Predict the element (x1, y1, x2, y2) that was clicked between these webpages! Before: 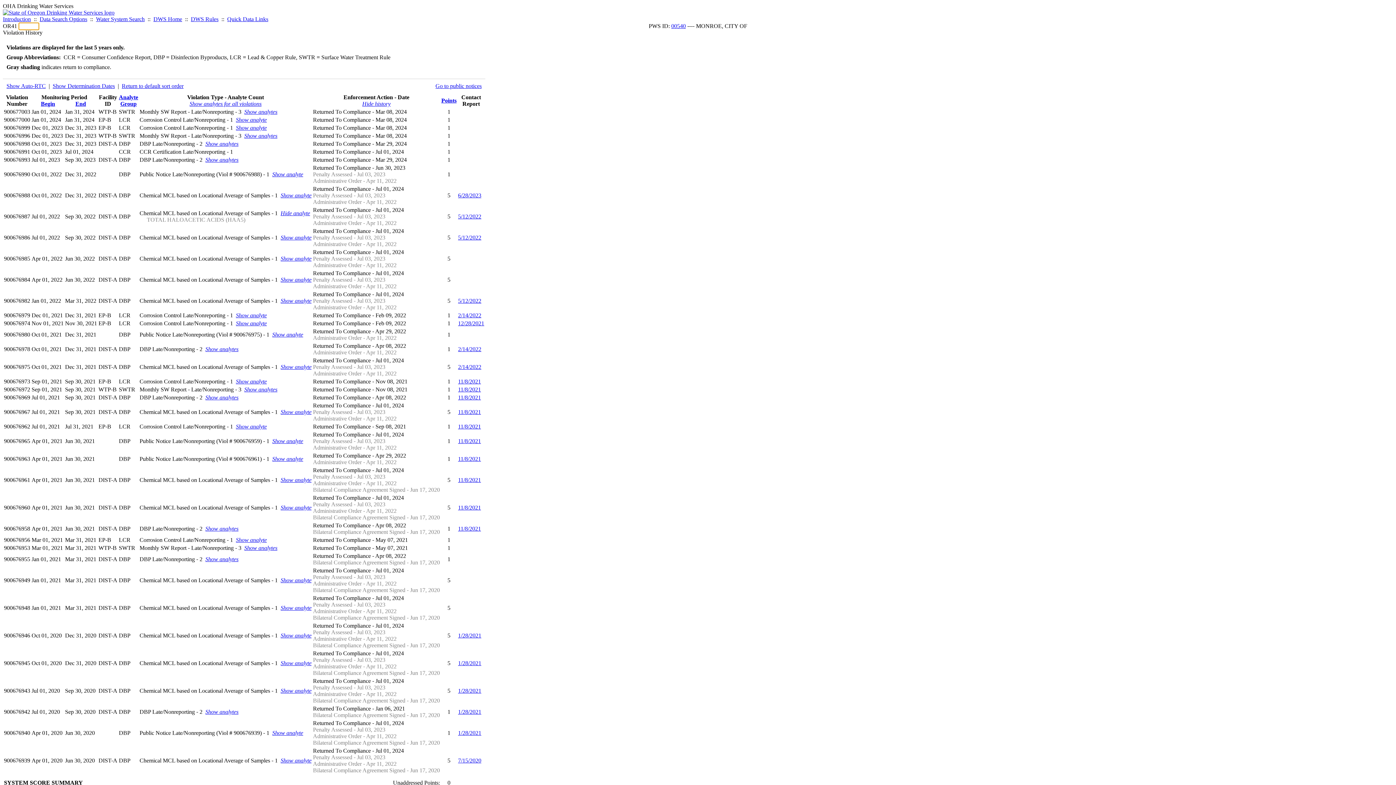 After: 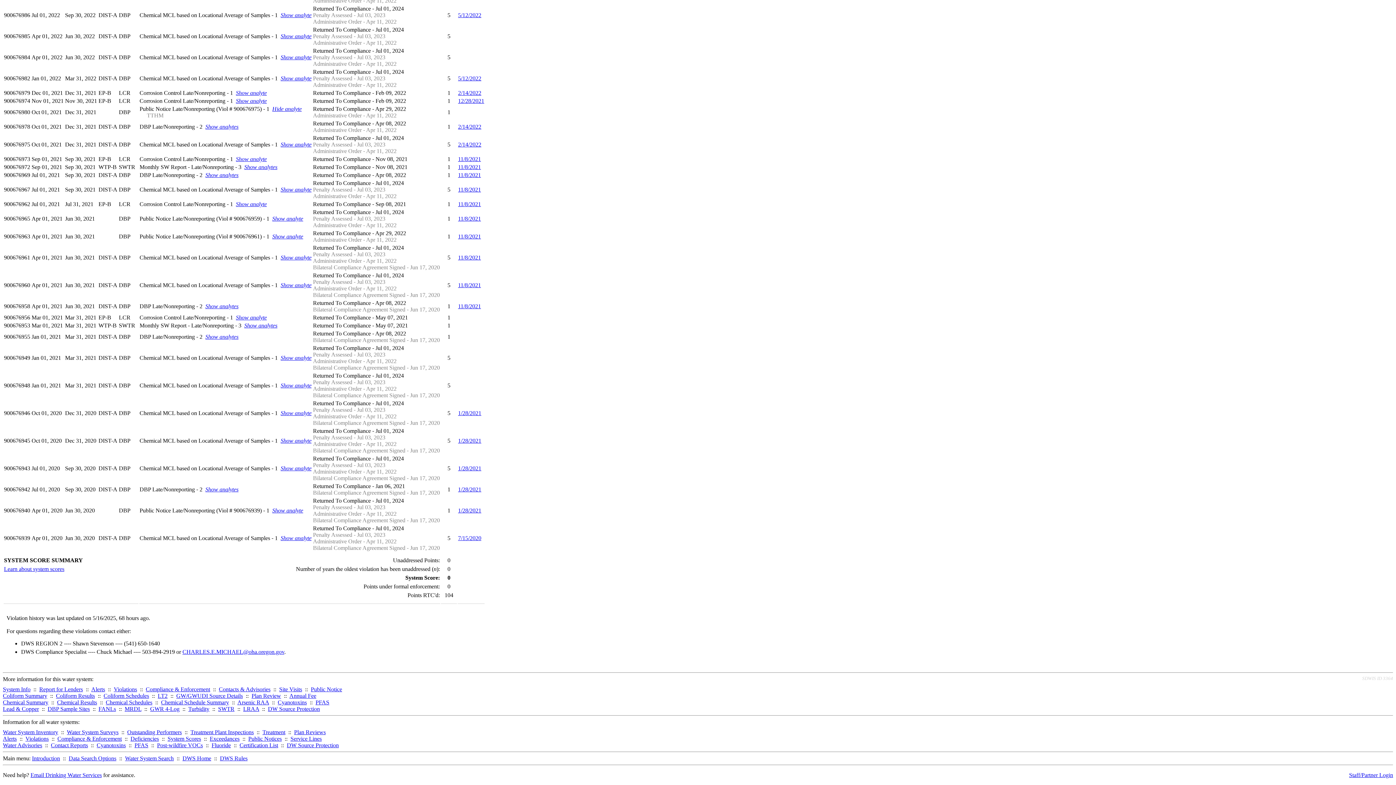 Action: label: Show analyte bbox: (272, 331, 303, 337)